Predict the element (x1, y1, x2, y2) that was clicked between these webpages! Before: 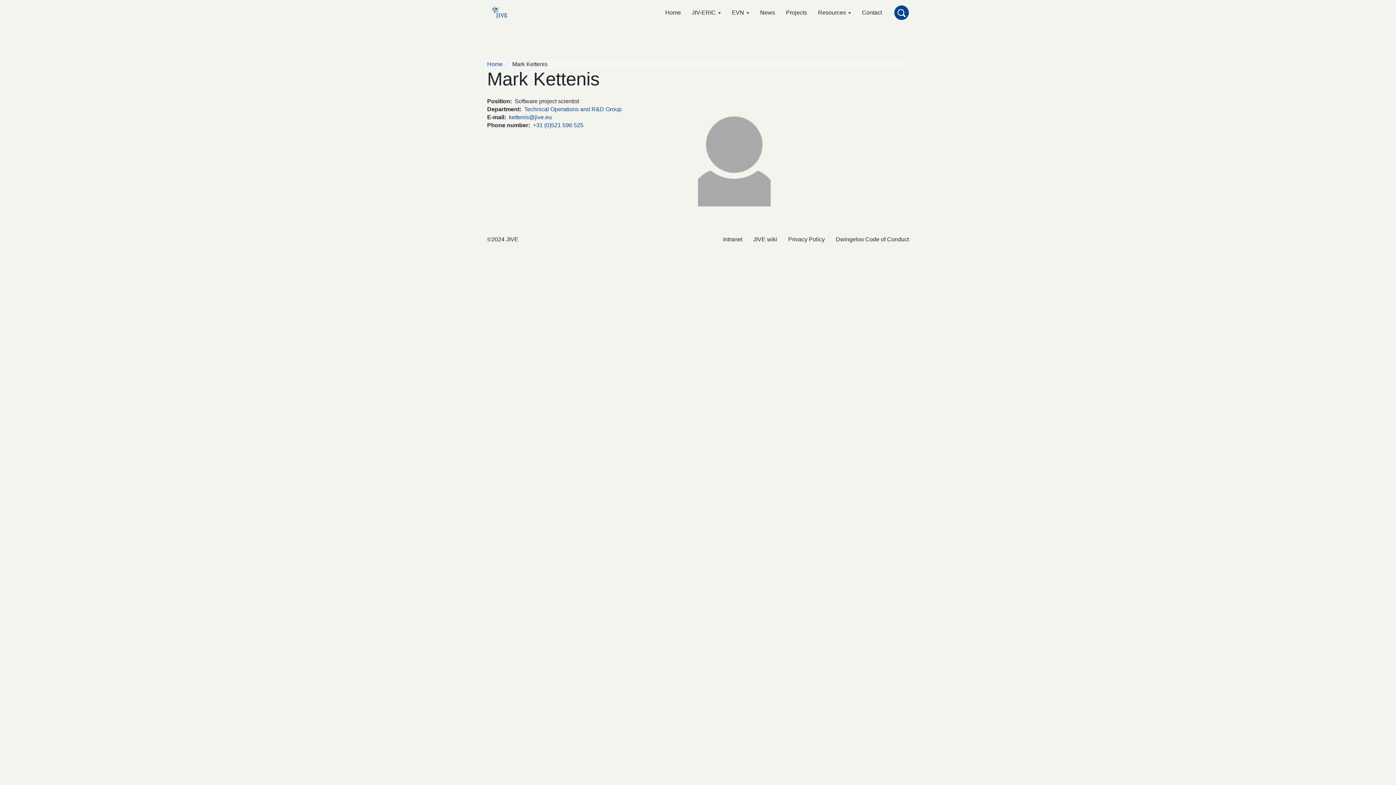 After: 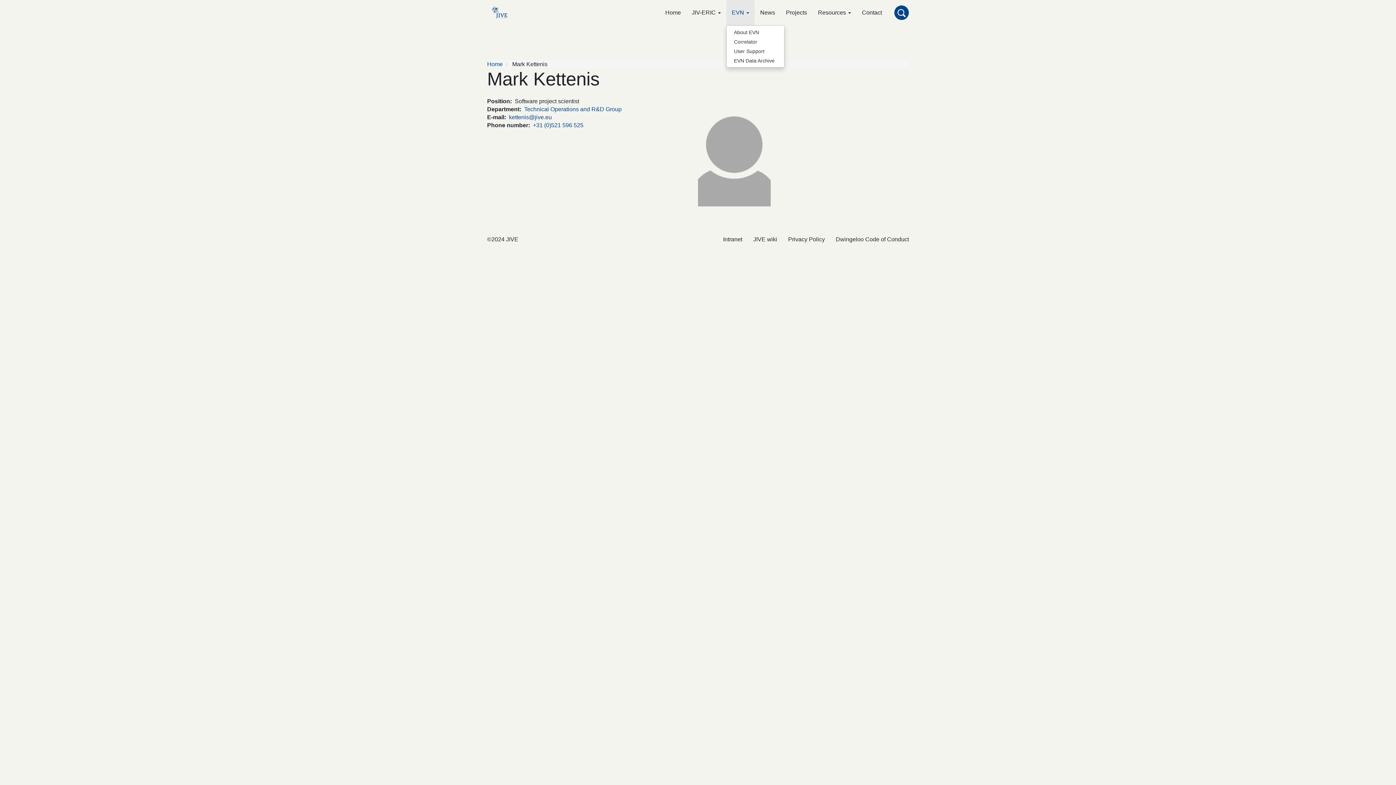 Action: bbox: (726, 0, 754, 25) label: EVN 